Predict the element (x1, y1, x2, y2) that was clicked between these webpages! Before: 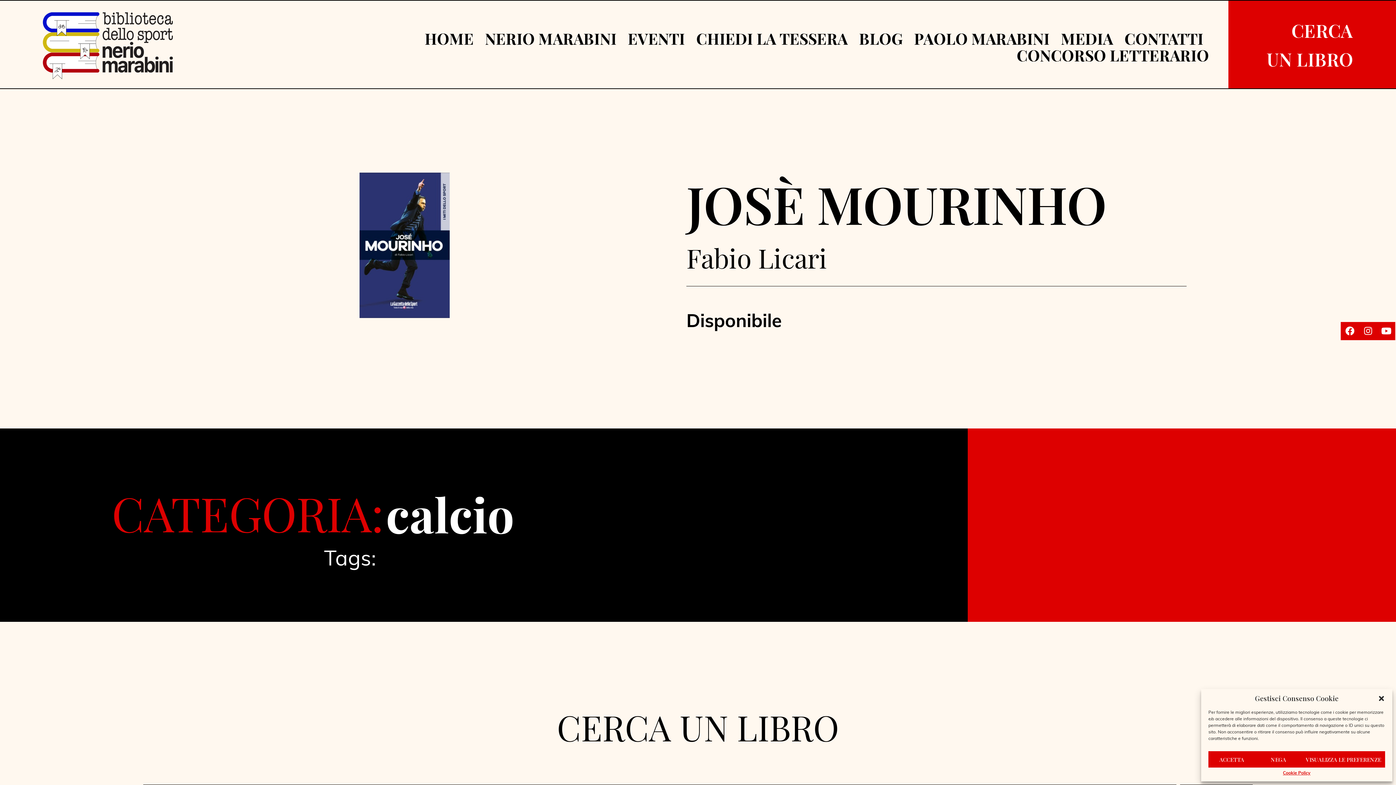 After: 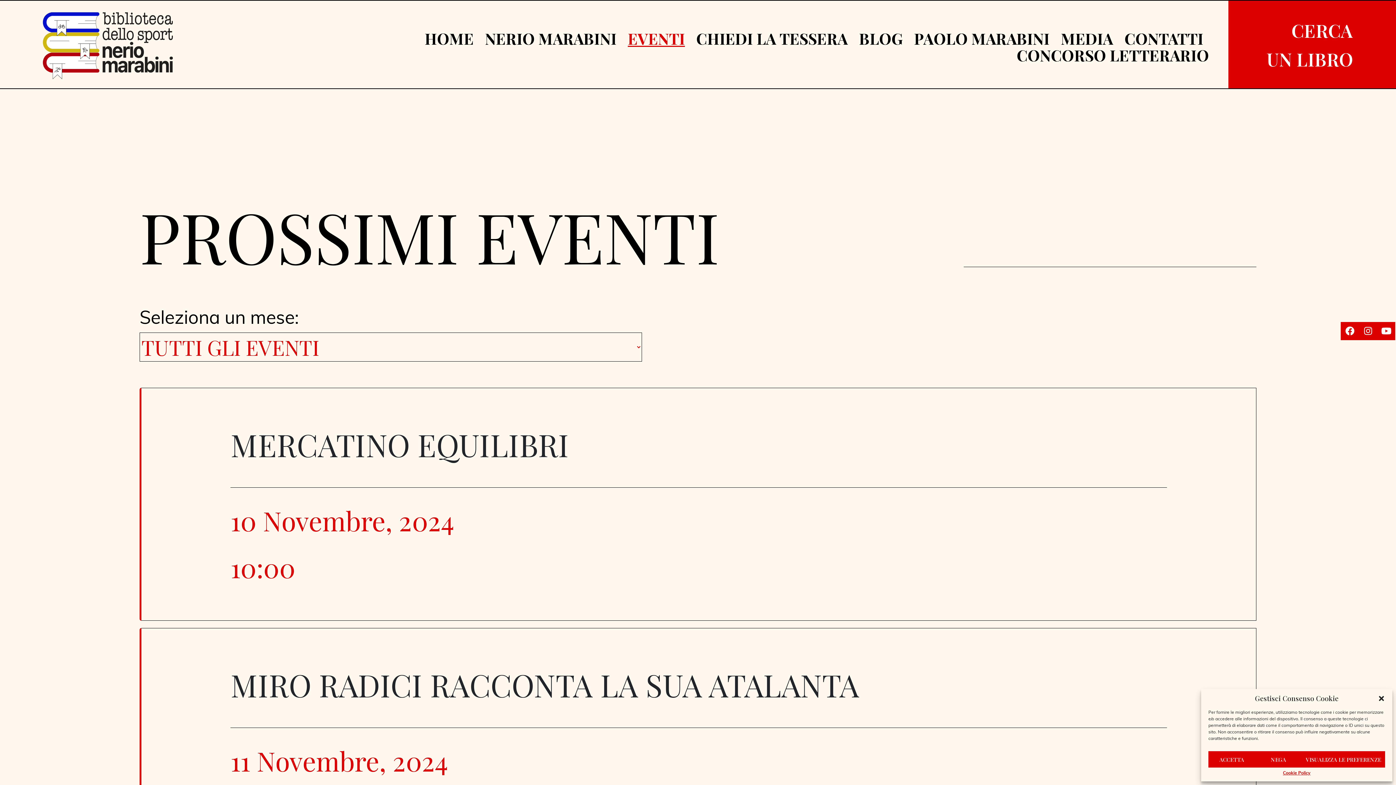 Action: bbox: (627, 30, 685, 46) label: EVENTI